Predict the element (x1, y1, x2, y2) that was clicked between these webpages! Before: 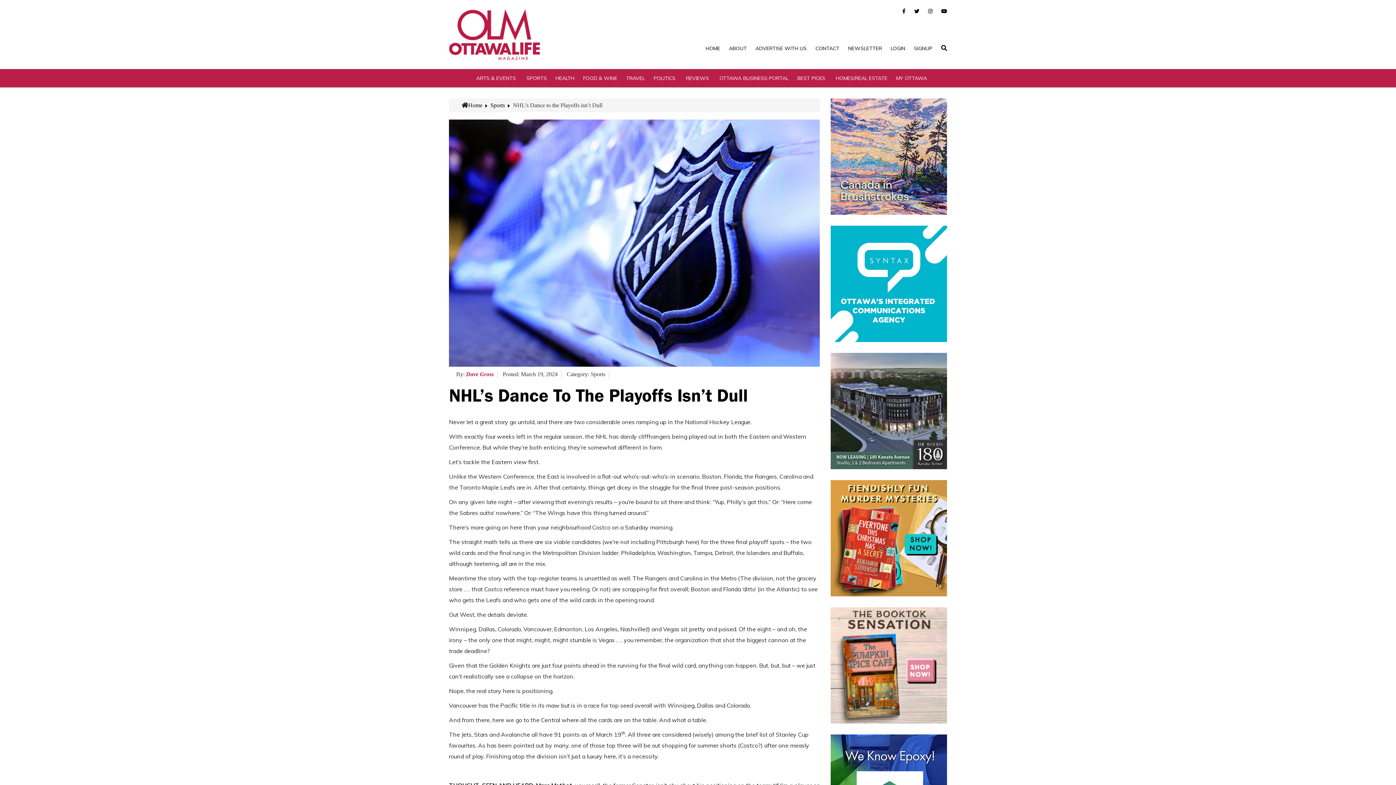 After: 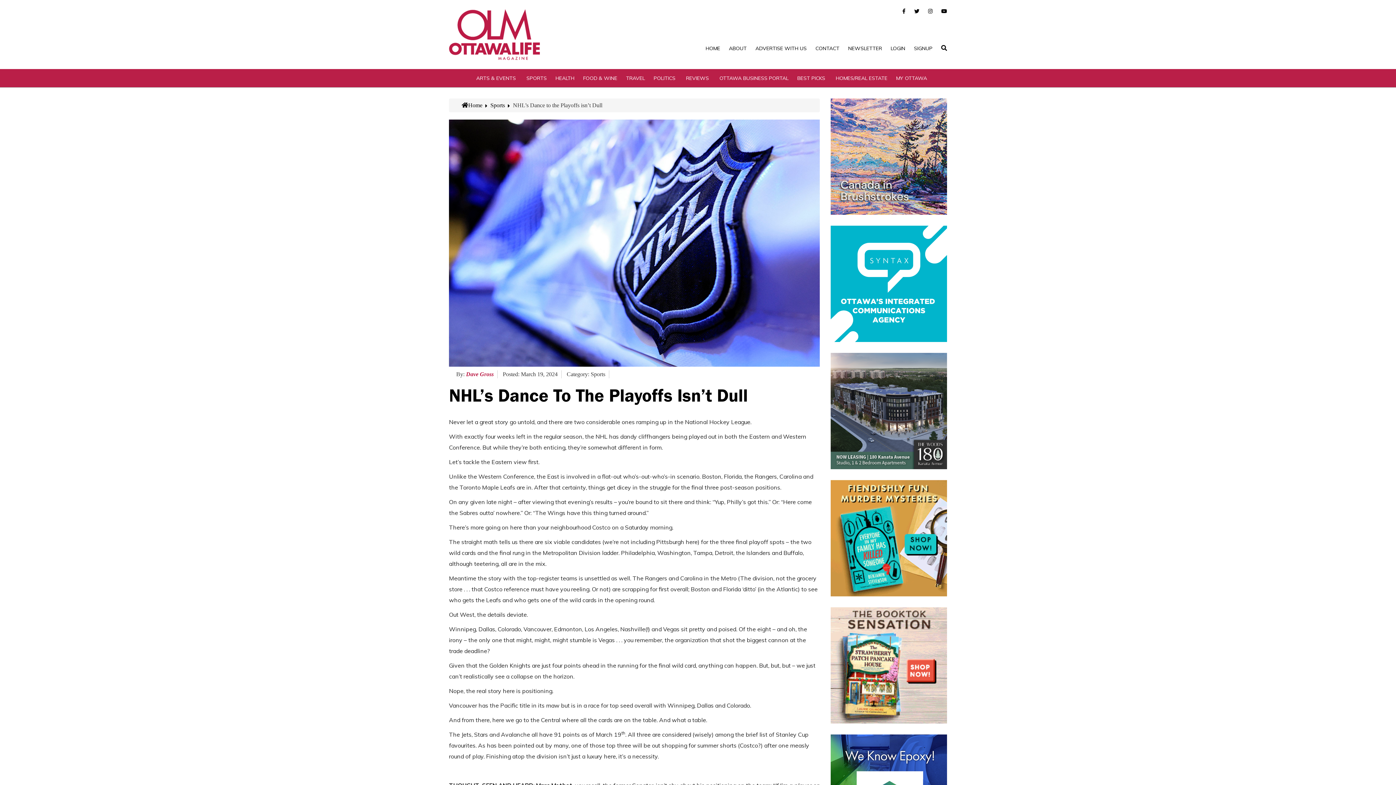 Action: bbox: (830, 607, 947, 724)